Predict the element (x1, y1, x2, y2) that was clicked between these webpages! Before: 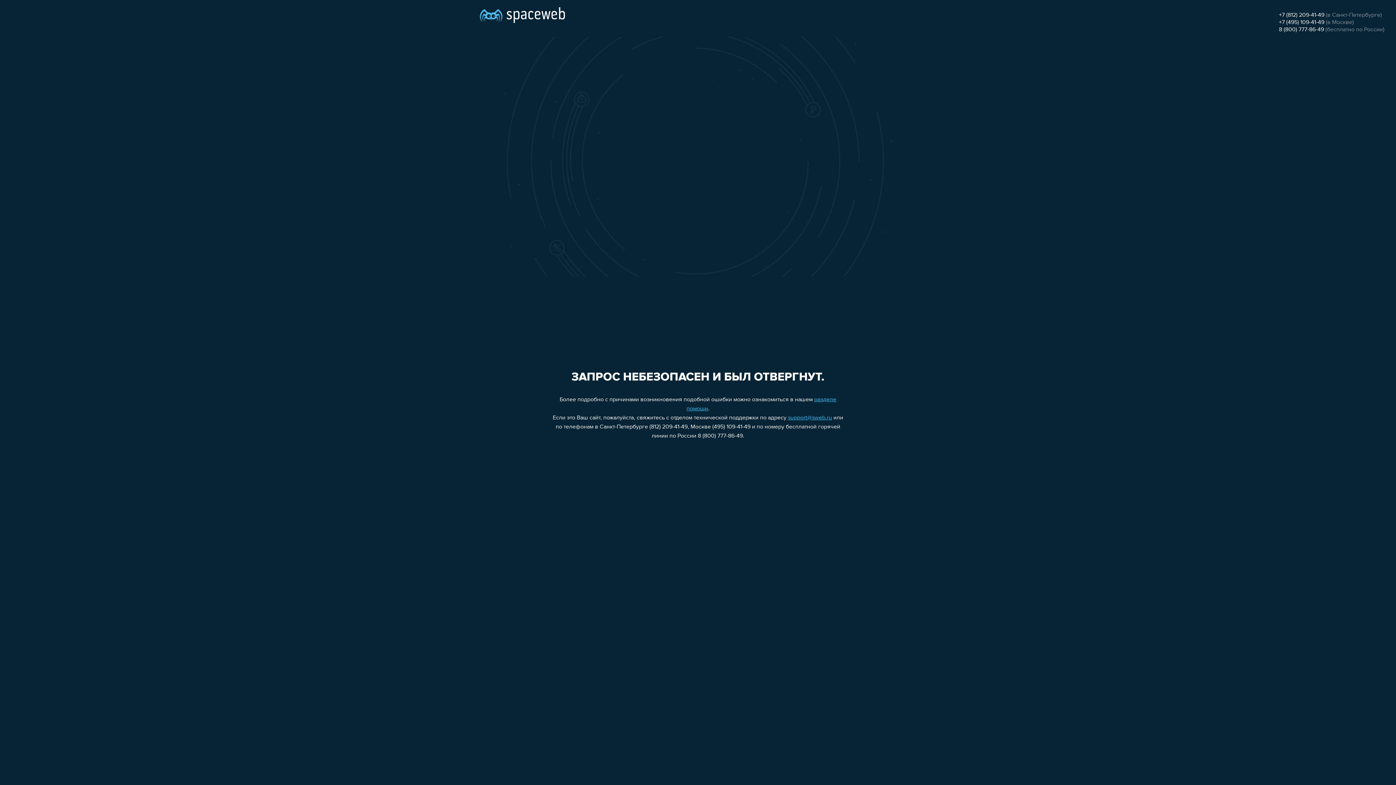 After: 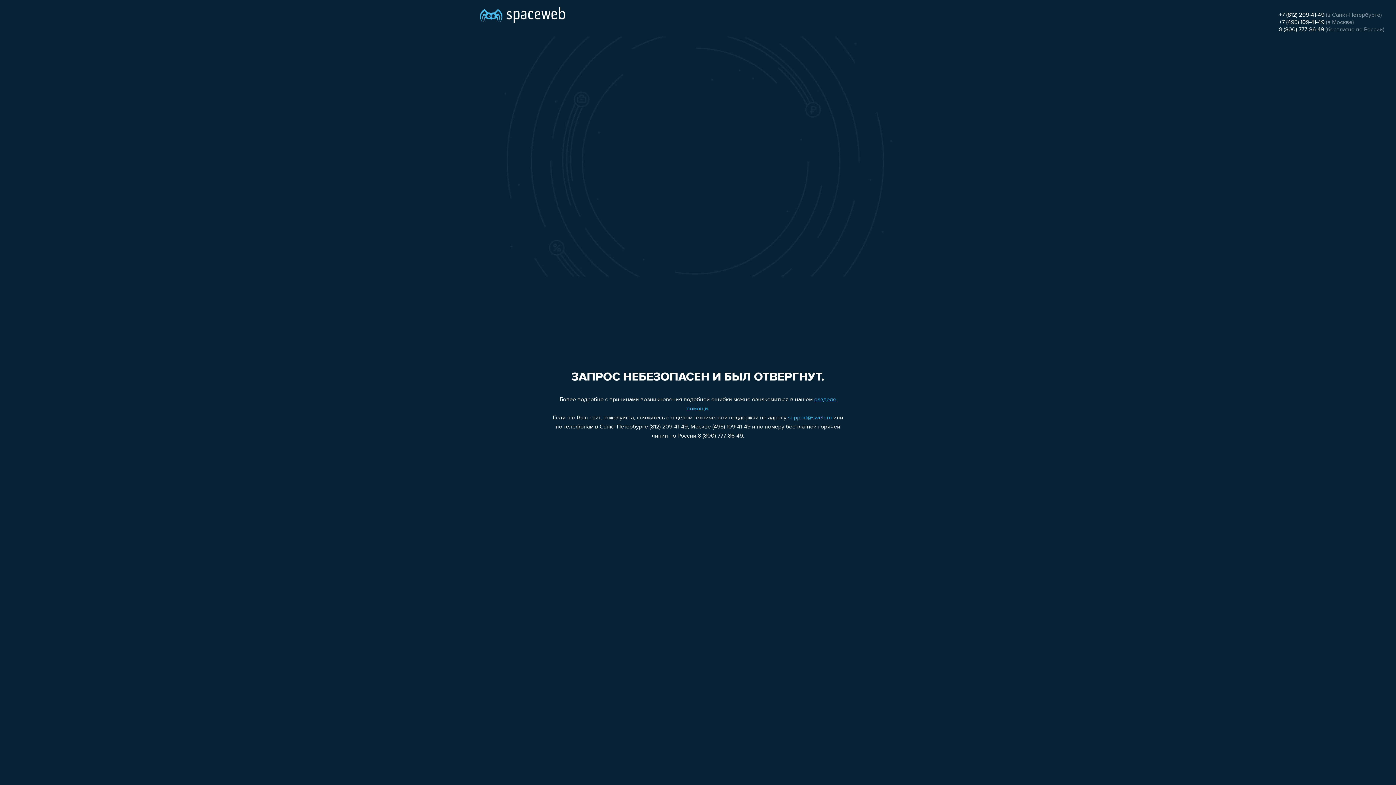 Action: bbox: (788, 415, 832, 421) label: support@sweb.ru